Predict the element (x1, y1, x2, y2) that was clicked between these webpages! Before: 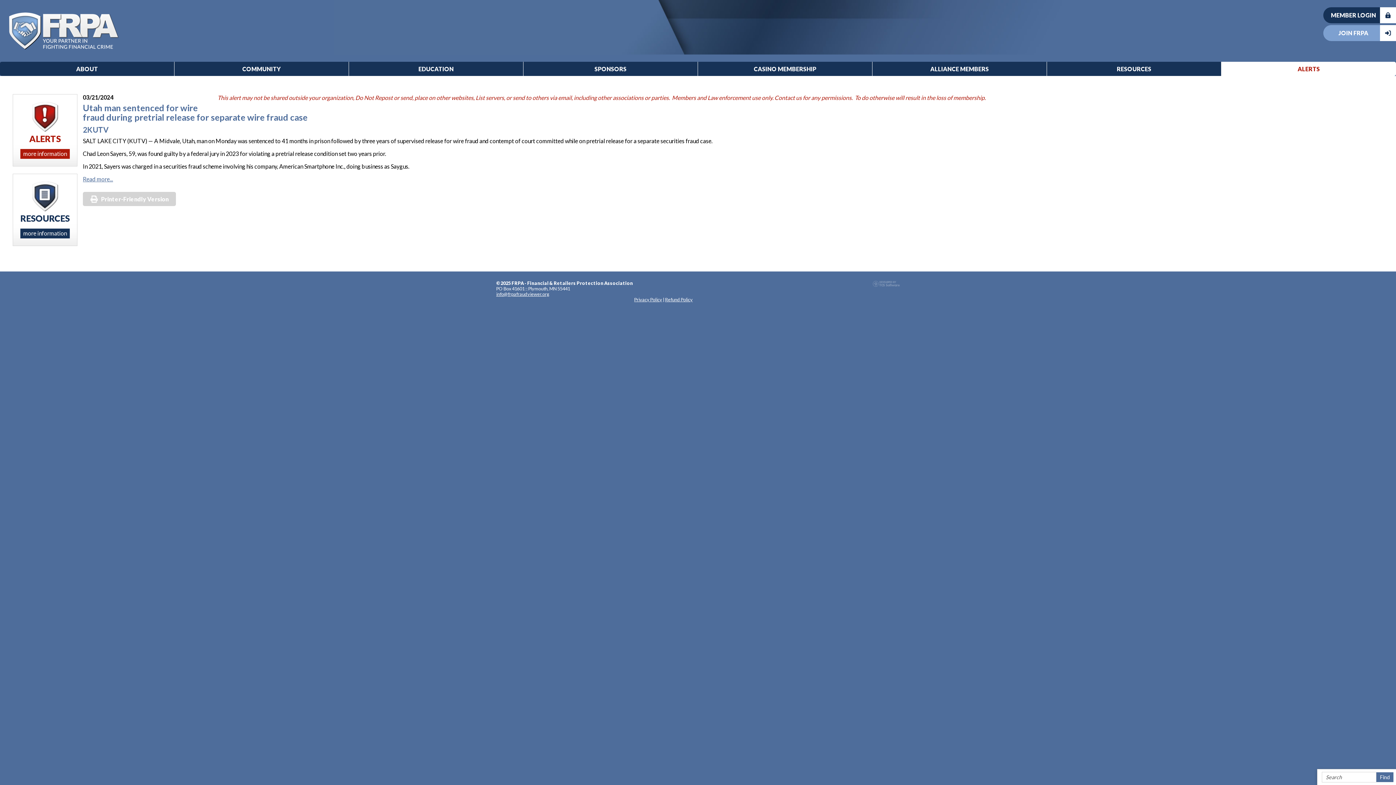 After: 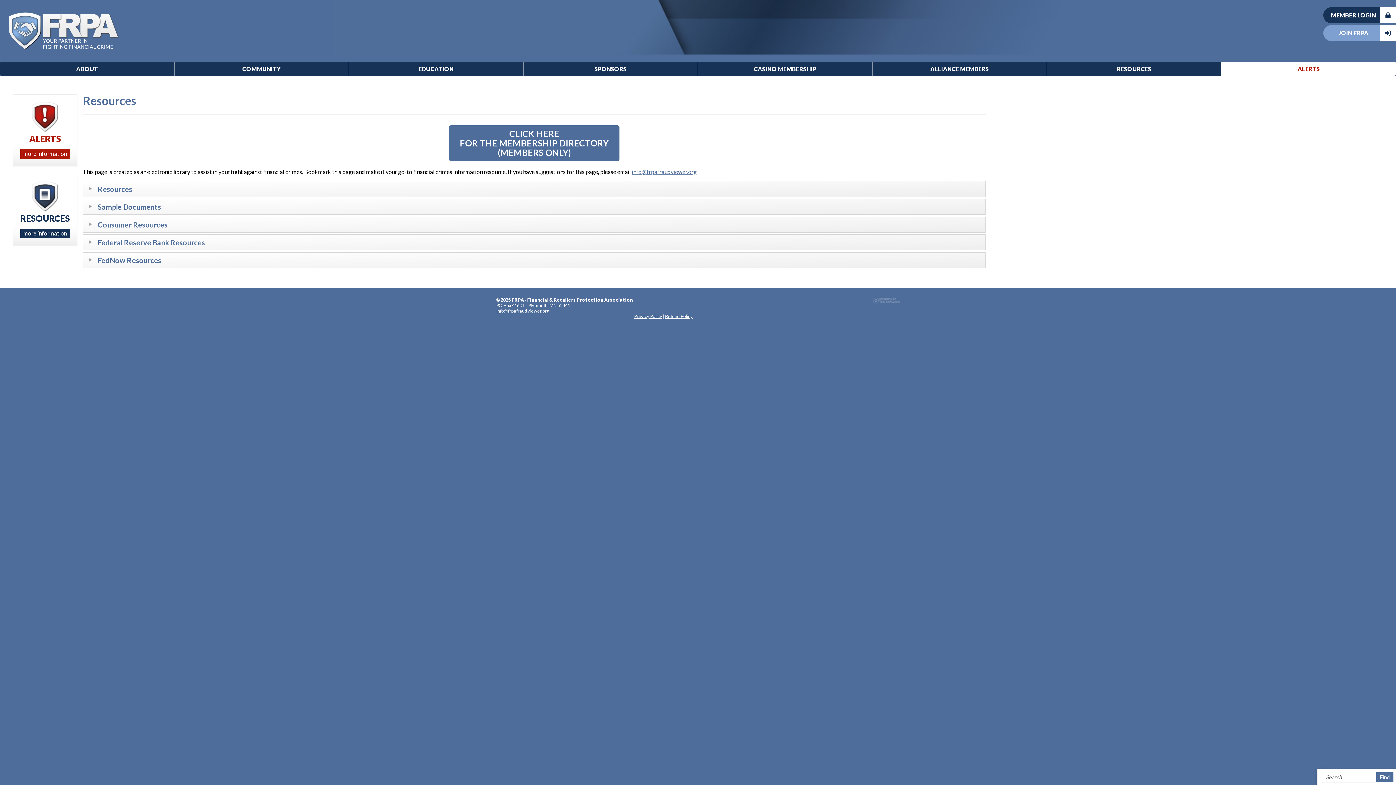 Action: bbox: (20, 228, 69, 238) label: more information